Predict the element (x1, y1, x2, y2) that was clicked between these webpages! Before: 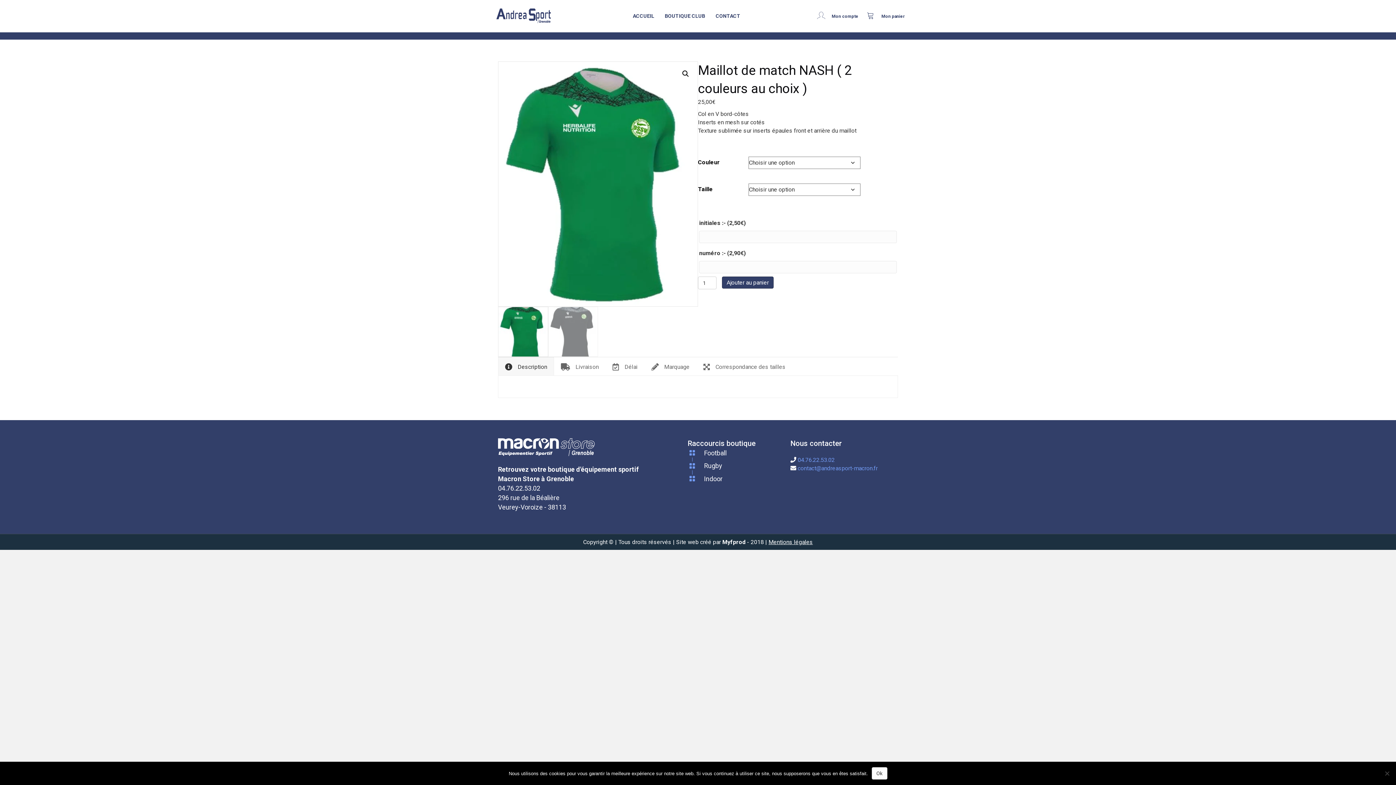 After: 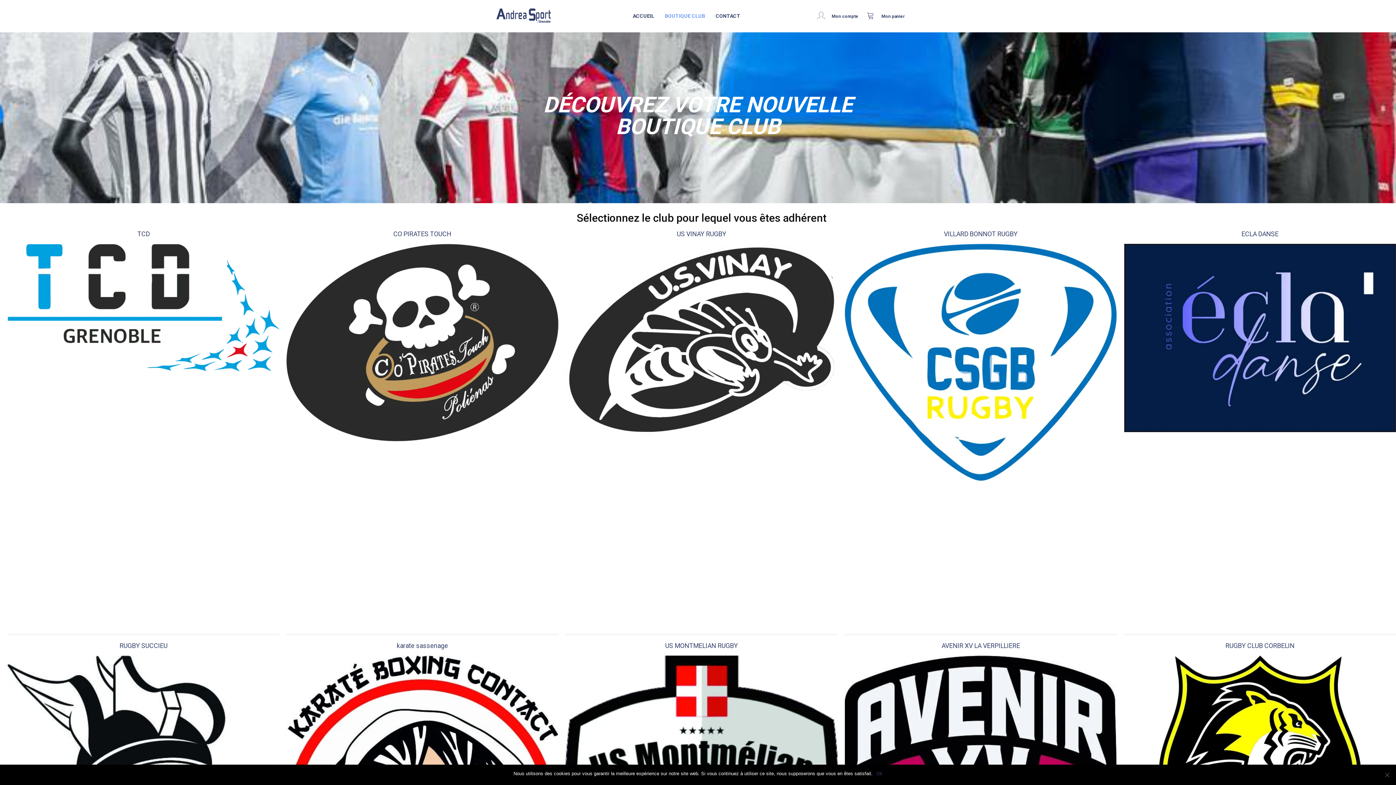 Action: label: BOUTIQUE CLUB bbox: (659, 7, 710, 24)